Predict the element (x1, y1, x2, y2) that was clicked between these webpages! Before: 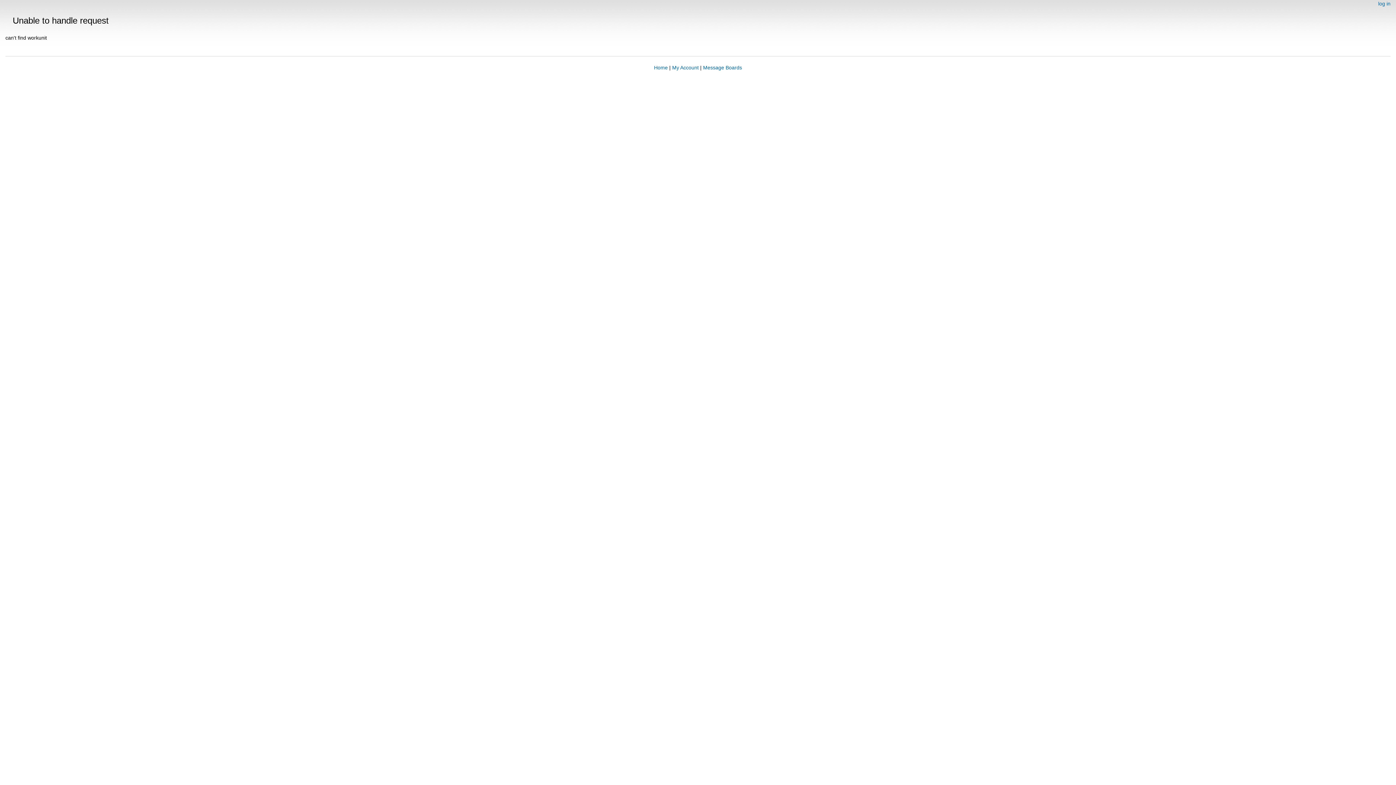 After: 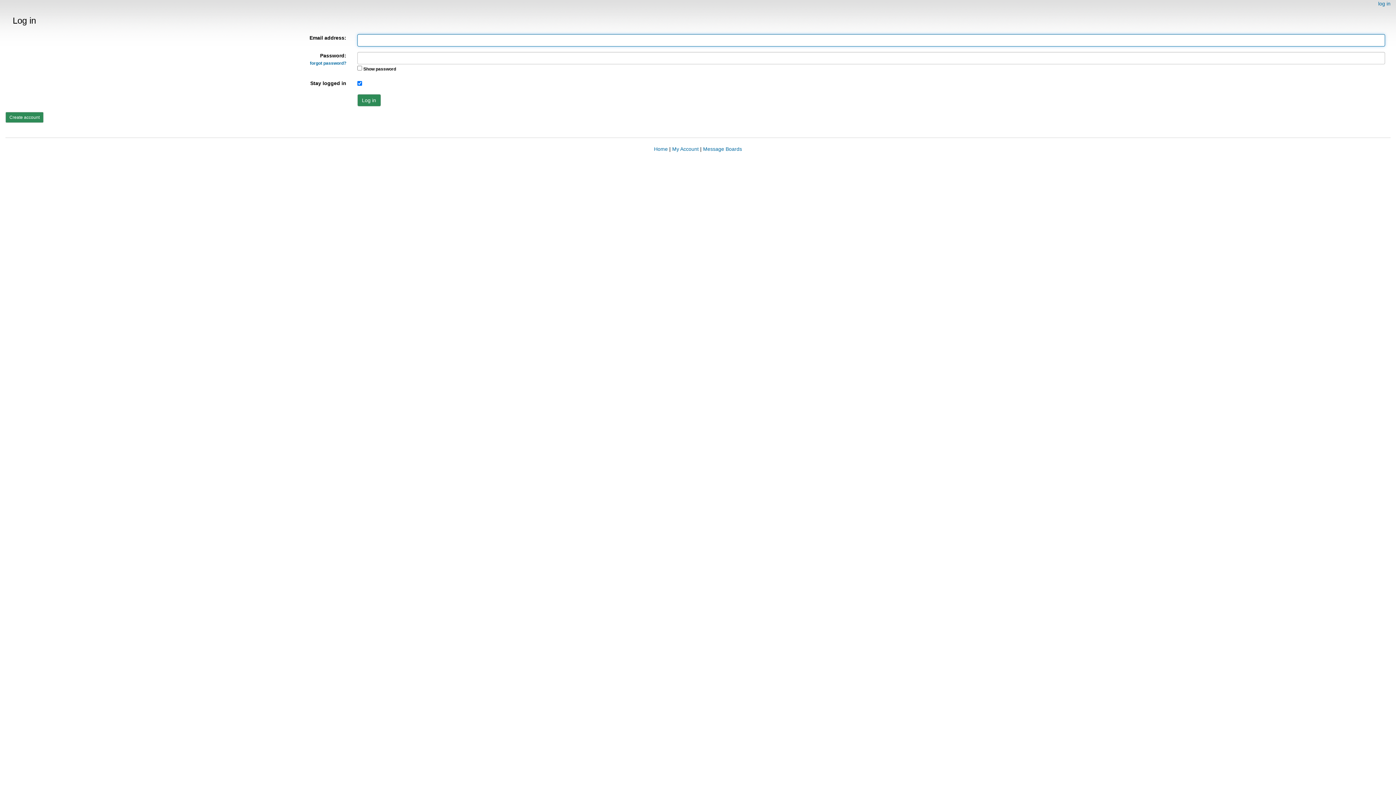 Action: label: My Account bbox: (672, 64, 698, 70)